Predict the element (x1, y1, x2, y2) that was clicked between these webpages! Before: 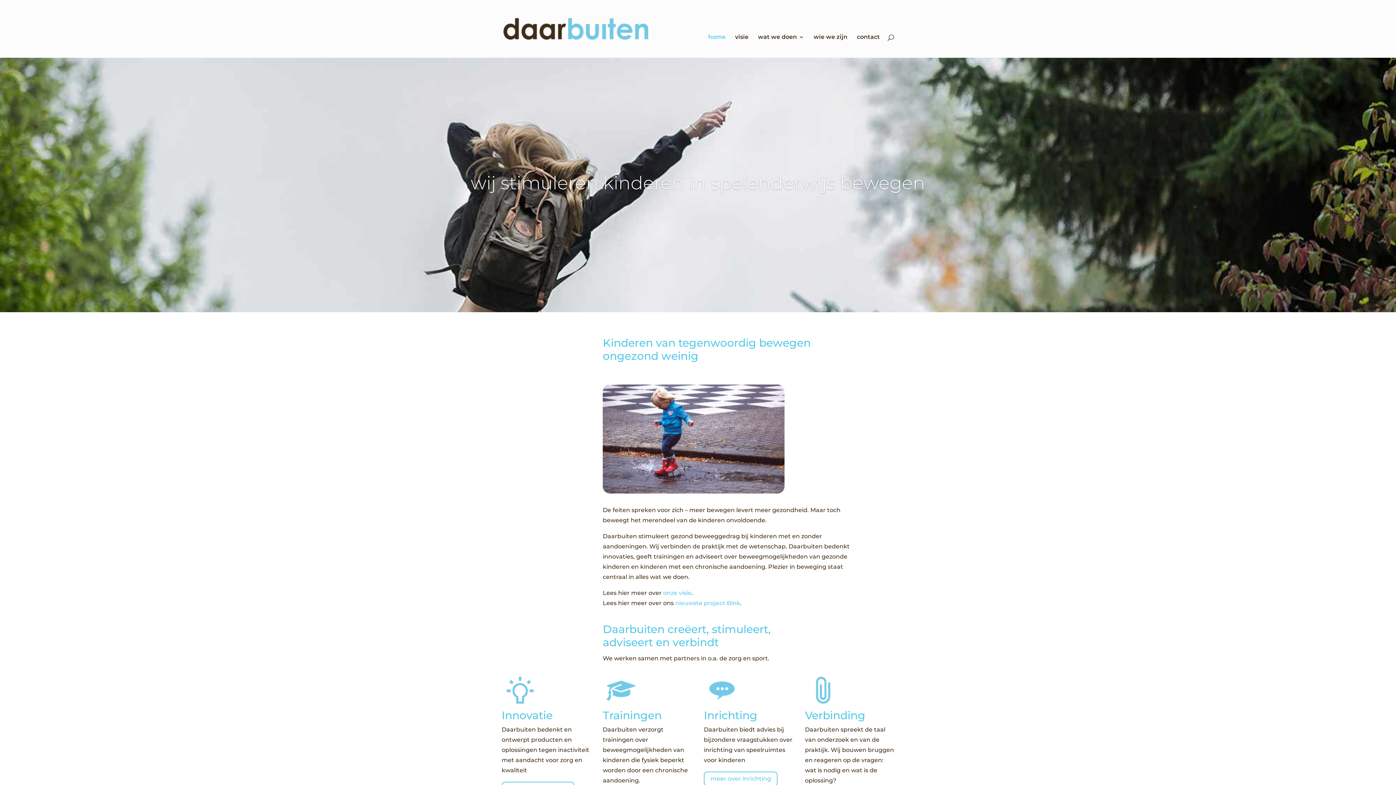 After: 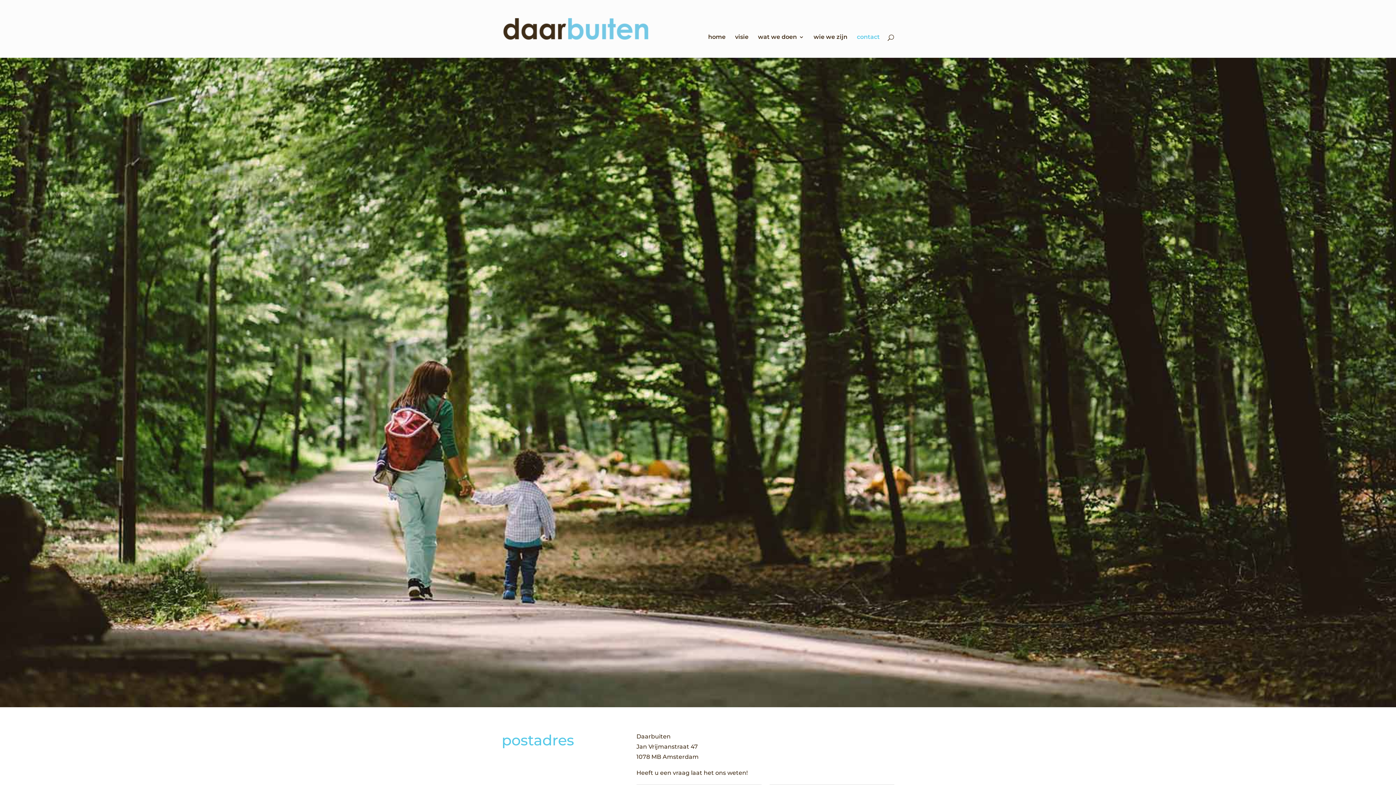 Action: label: contact bbox: (857, 34, 880, 57)